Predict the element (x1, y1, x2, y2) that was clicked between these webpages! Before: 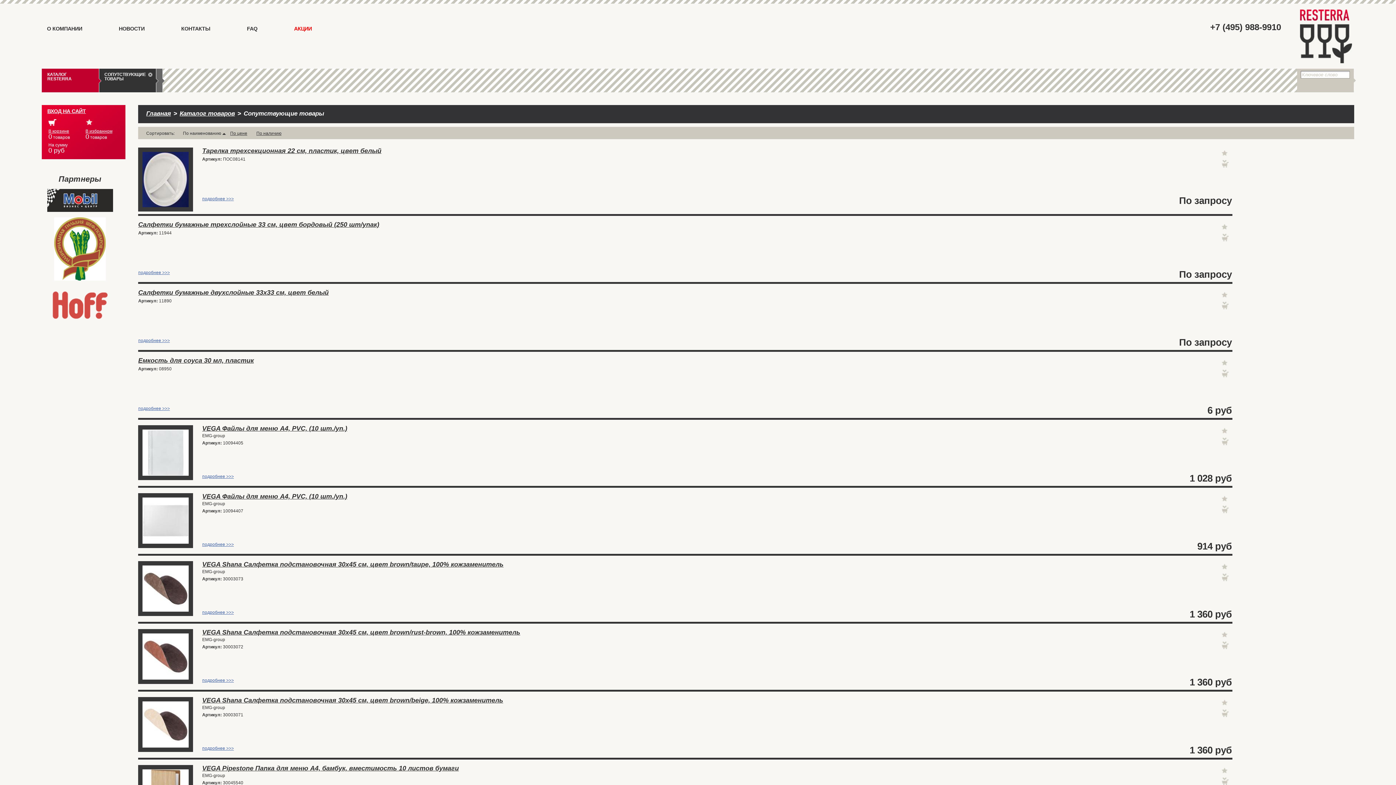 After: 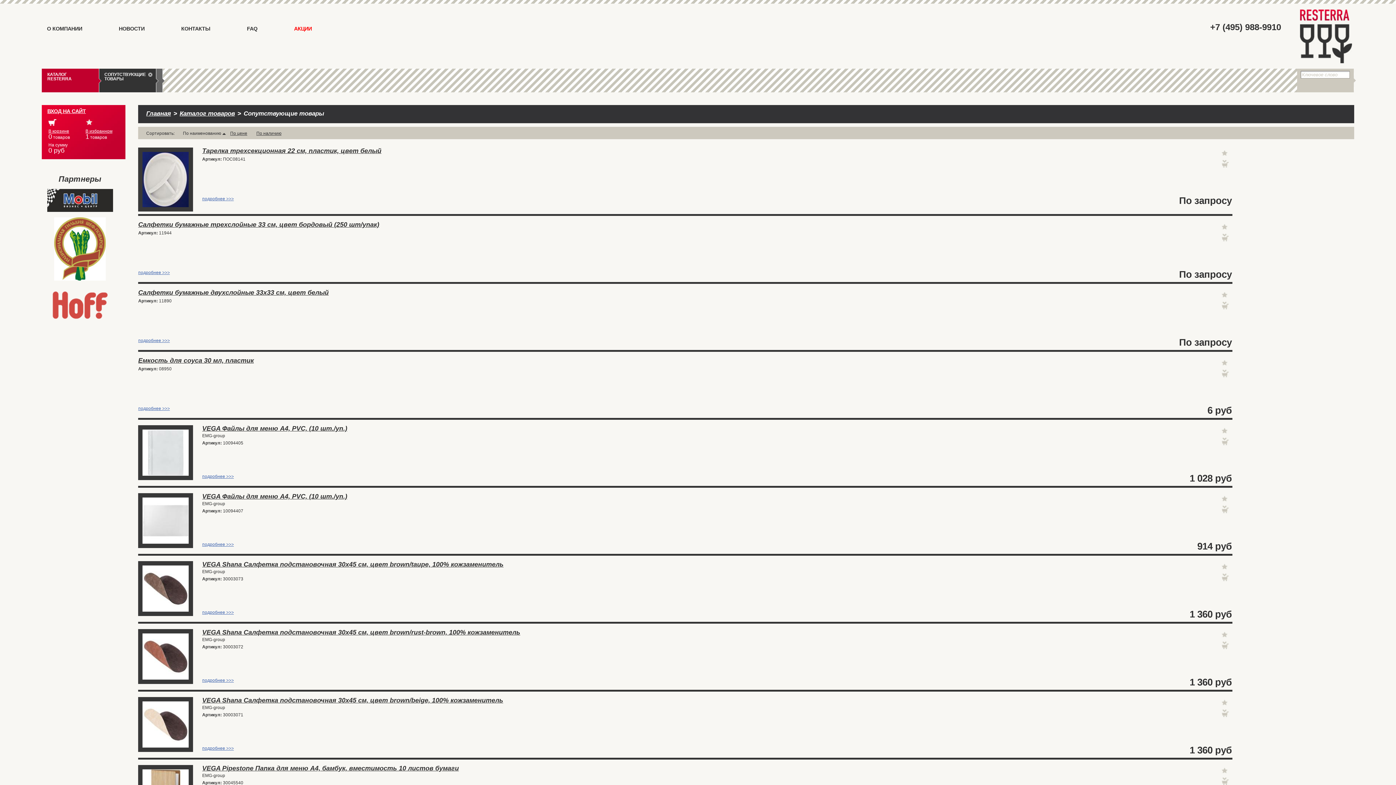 Action: bbox: (1221, 496, 1228, 502)